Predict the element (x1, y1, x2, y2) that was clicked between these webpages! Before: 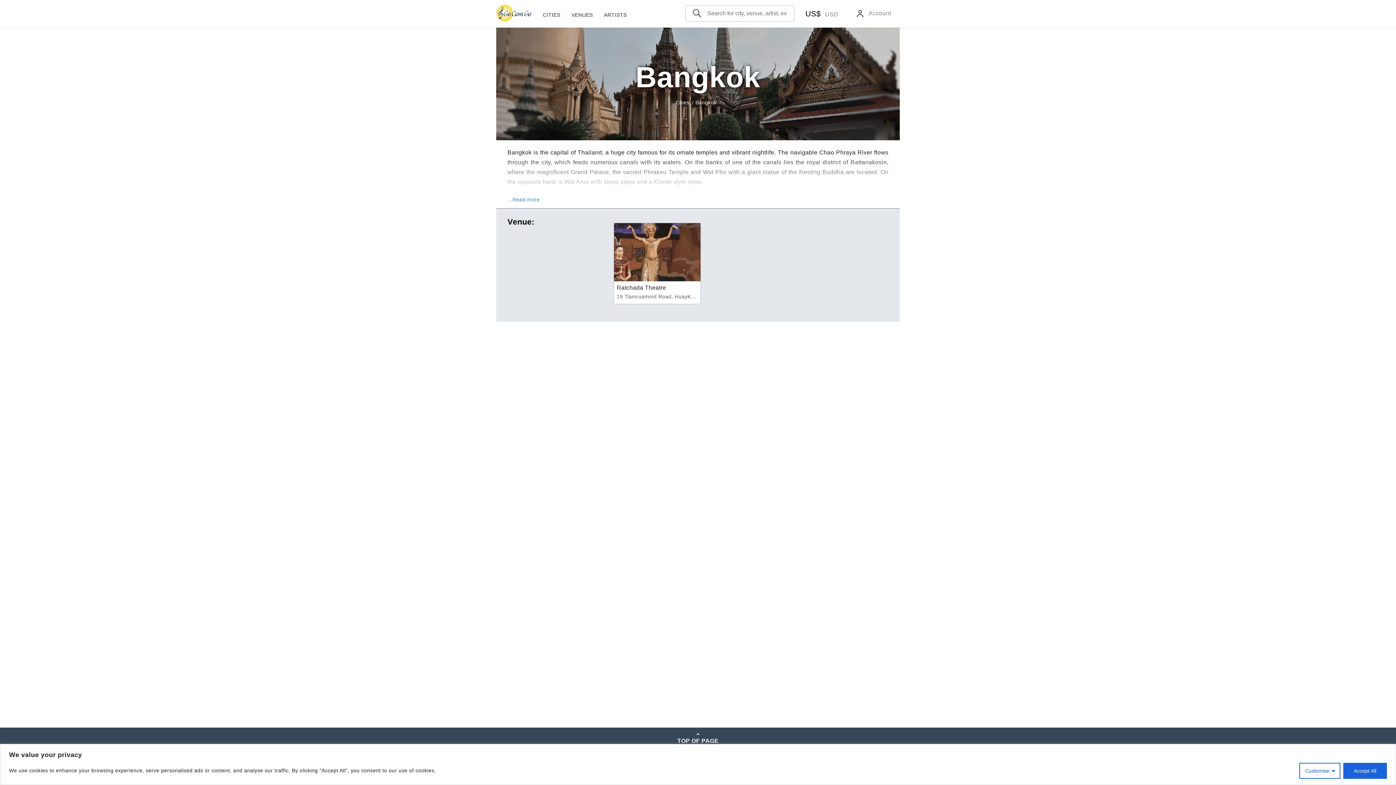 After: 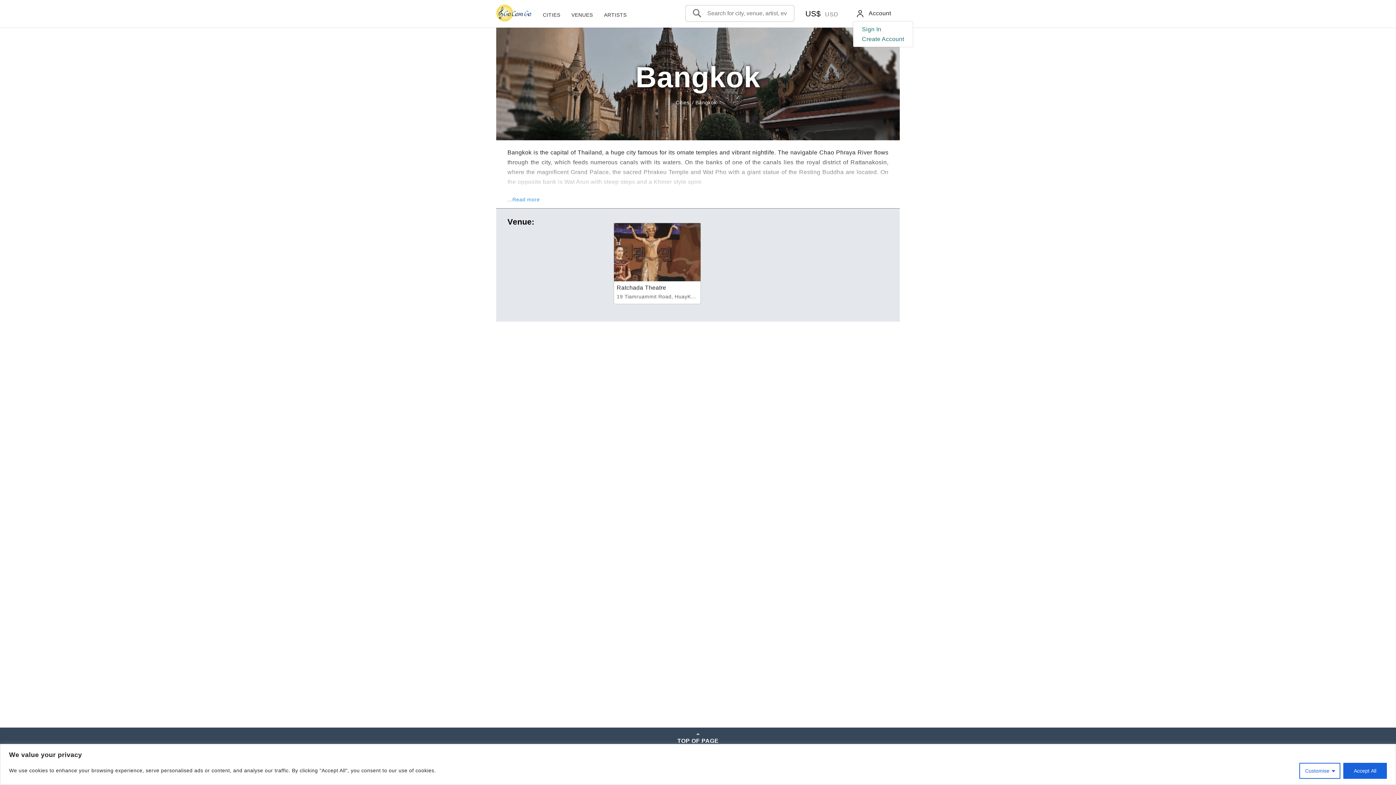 Action: bbox: (853, 6, 894, 21) label:  Account